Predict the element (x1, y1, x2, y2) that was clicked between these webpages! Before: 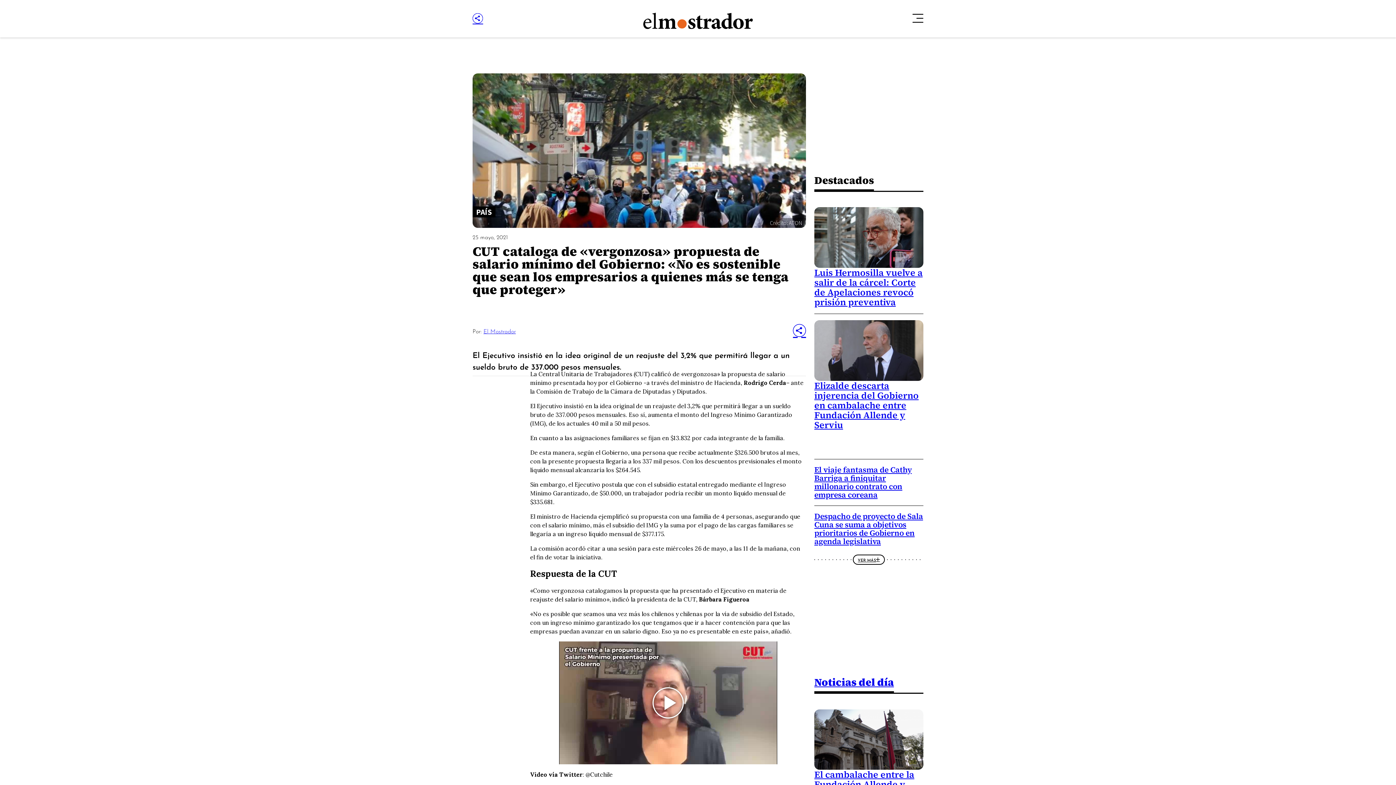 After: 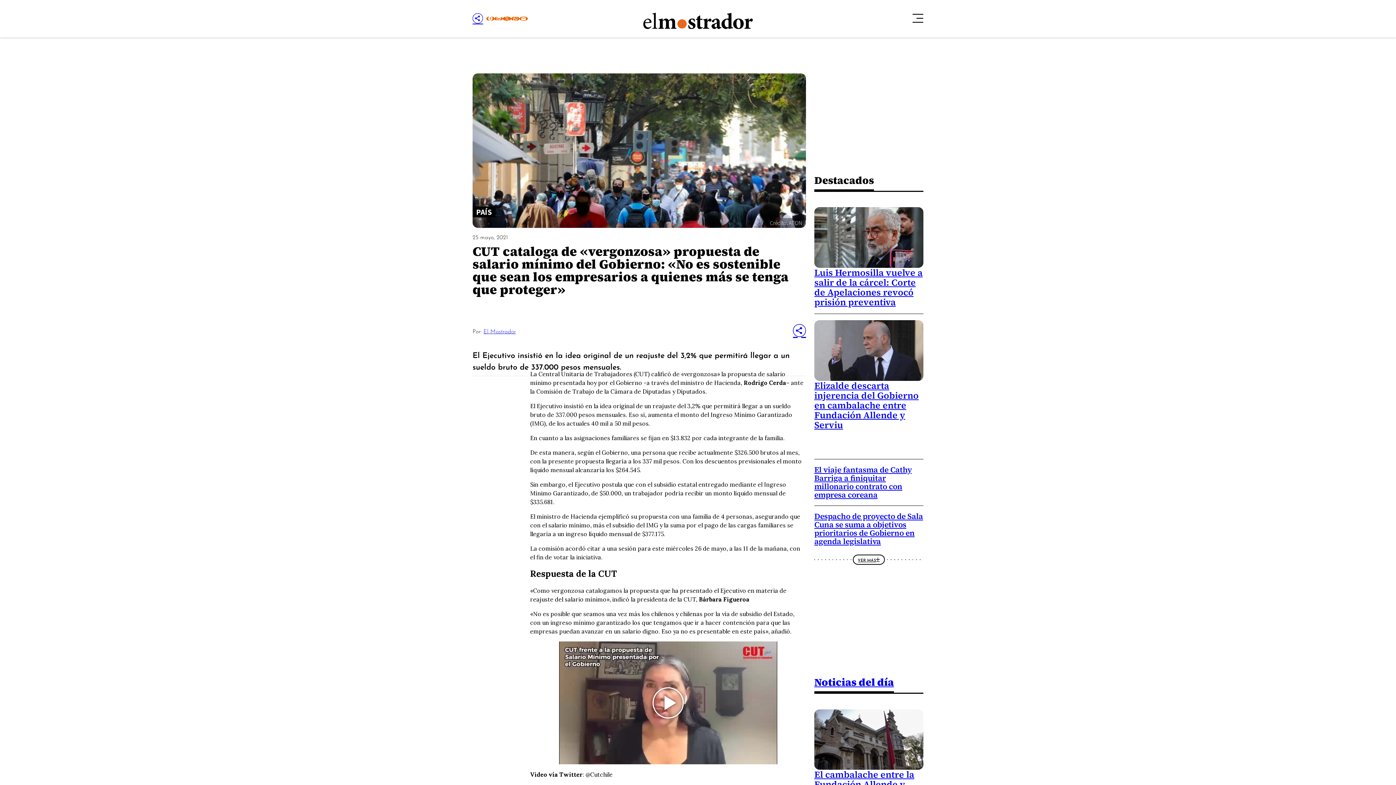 Action: bbox: (472, 13, 483, 23)